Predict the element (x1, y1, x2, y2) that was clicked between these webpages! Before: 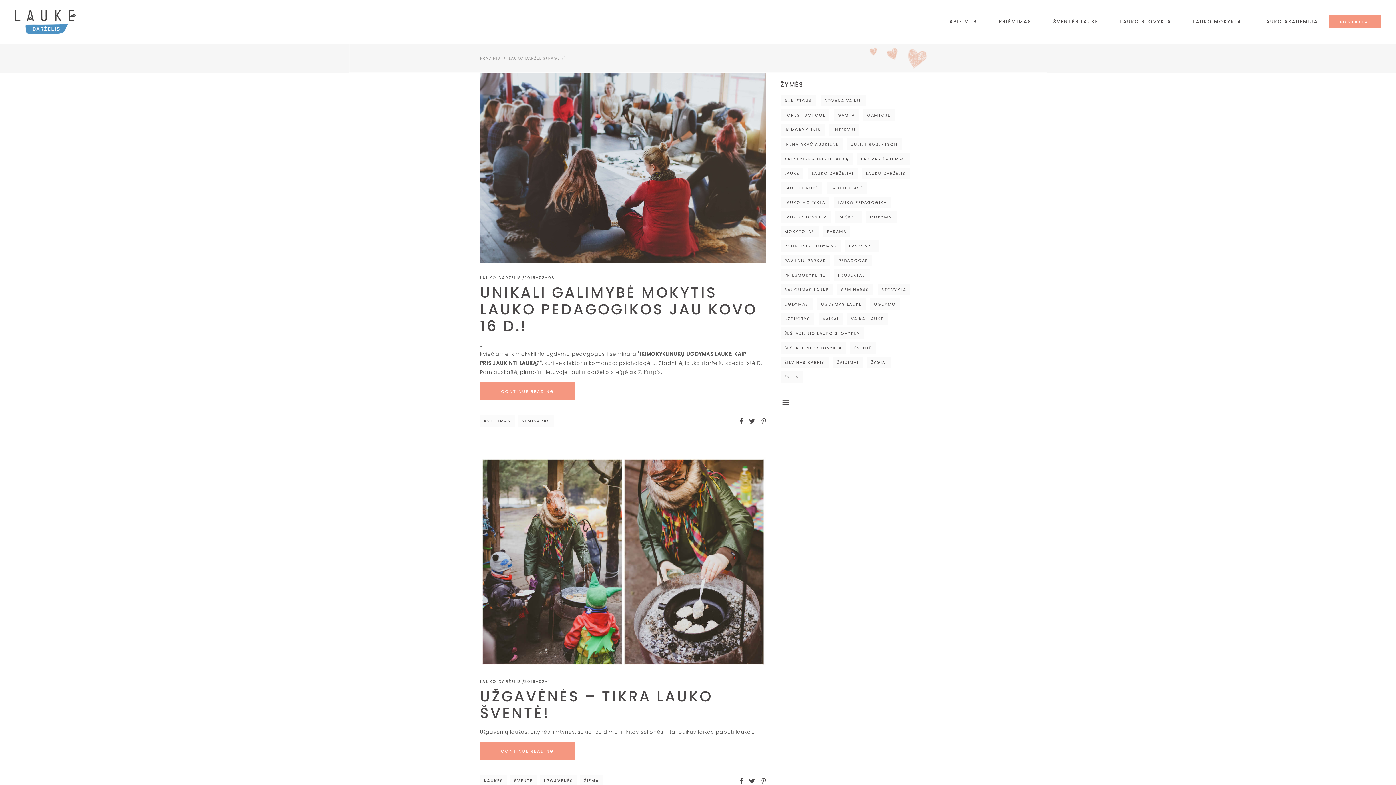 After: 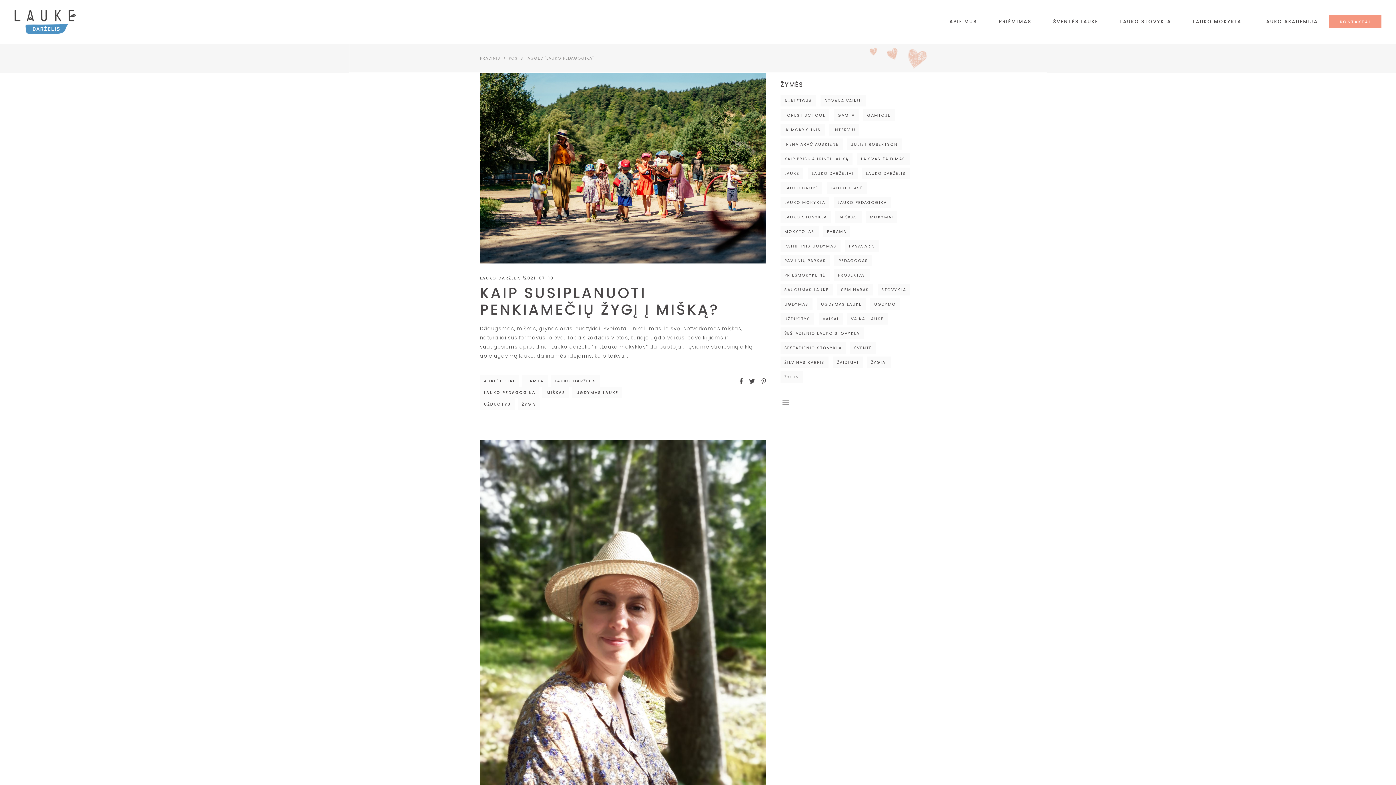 Action: bbox: (833, 196, 891, 208) label: lauko pedagogika (17 elementų)